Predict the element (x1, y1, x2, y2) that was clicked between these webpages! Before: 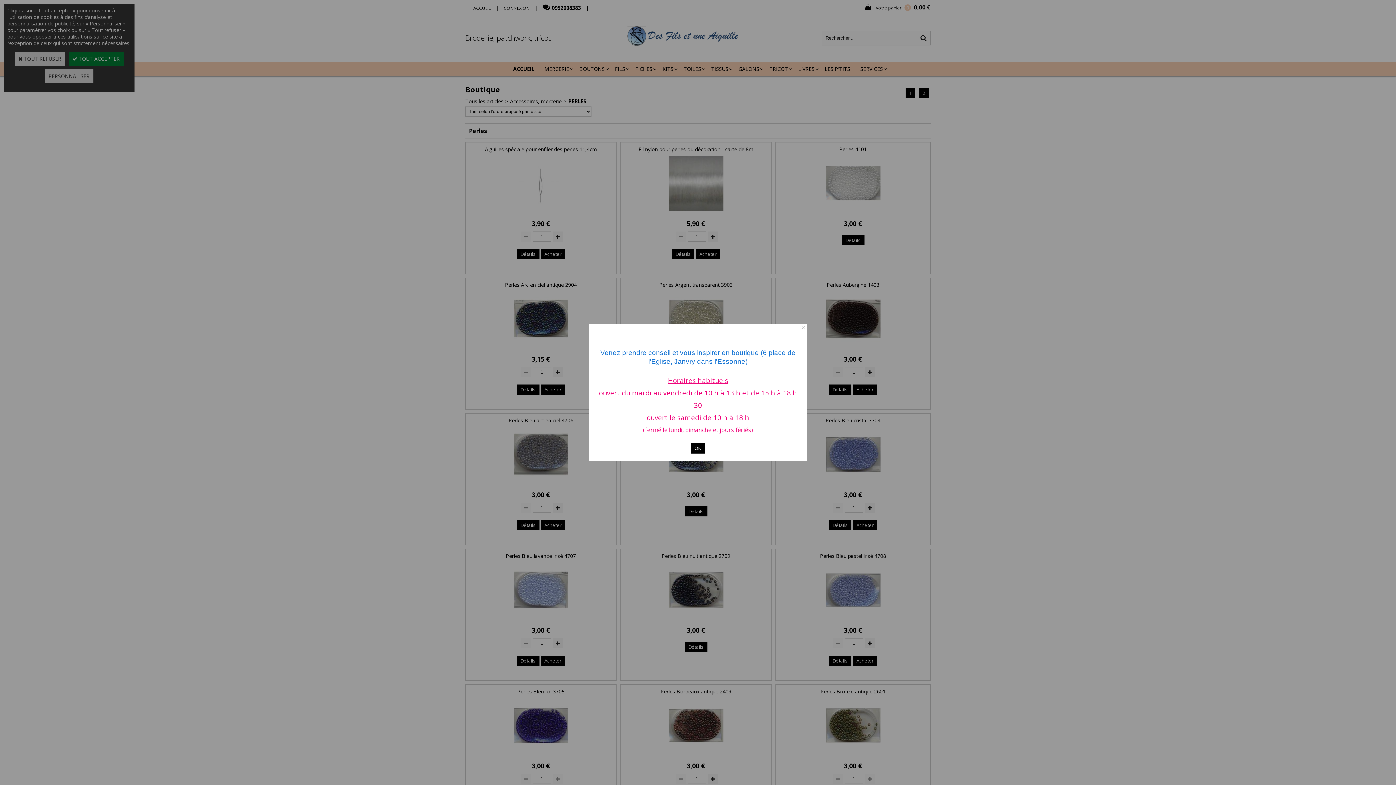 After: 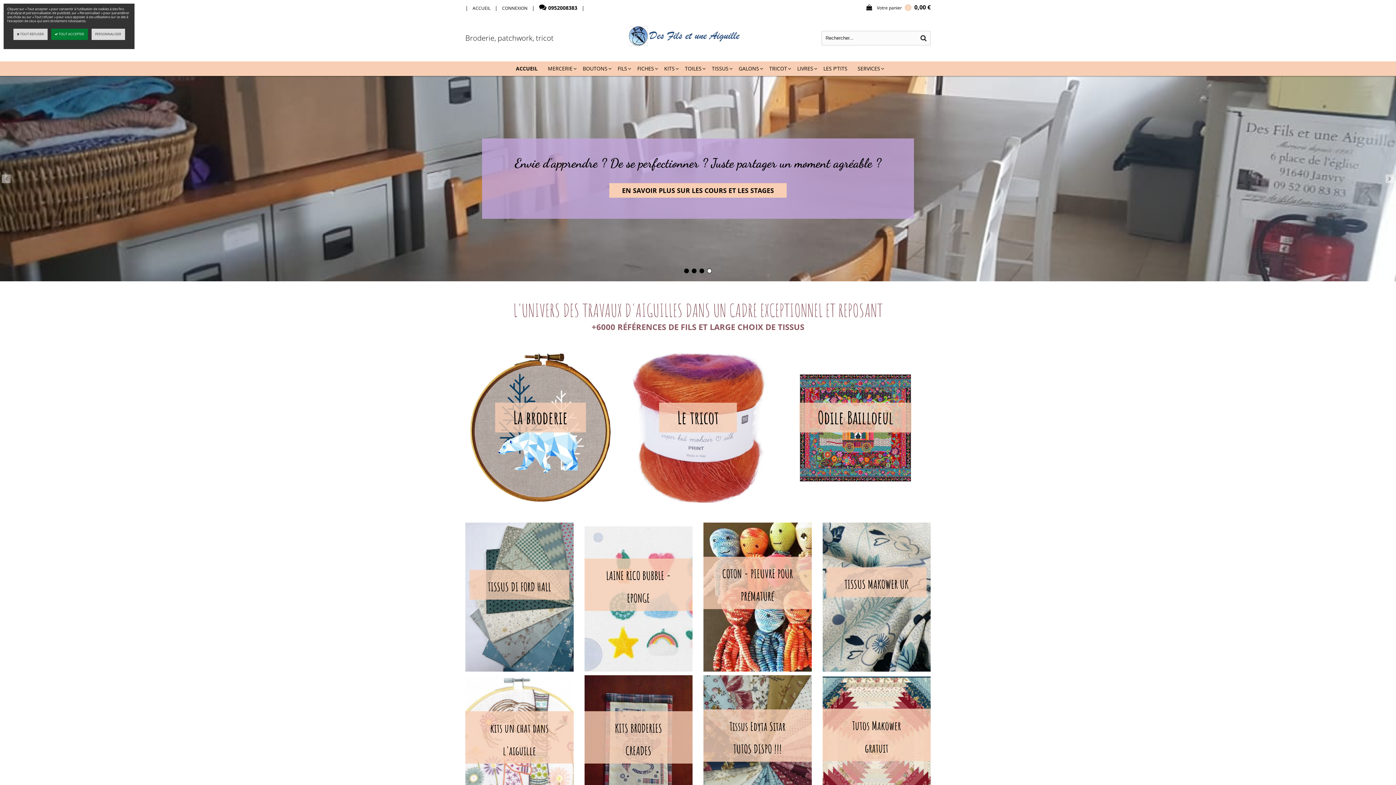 Action: bbox: (691, 443, 705, 453) label: OK